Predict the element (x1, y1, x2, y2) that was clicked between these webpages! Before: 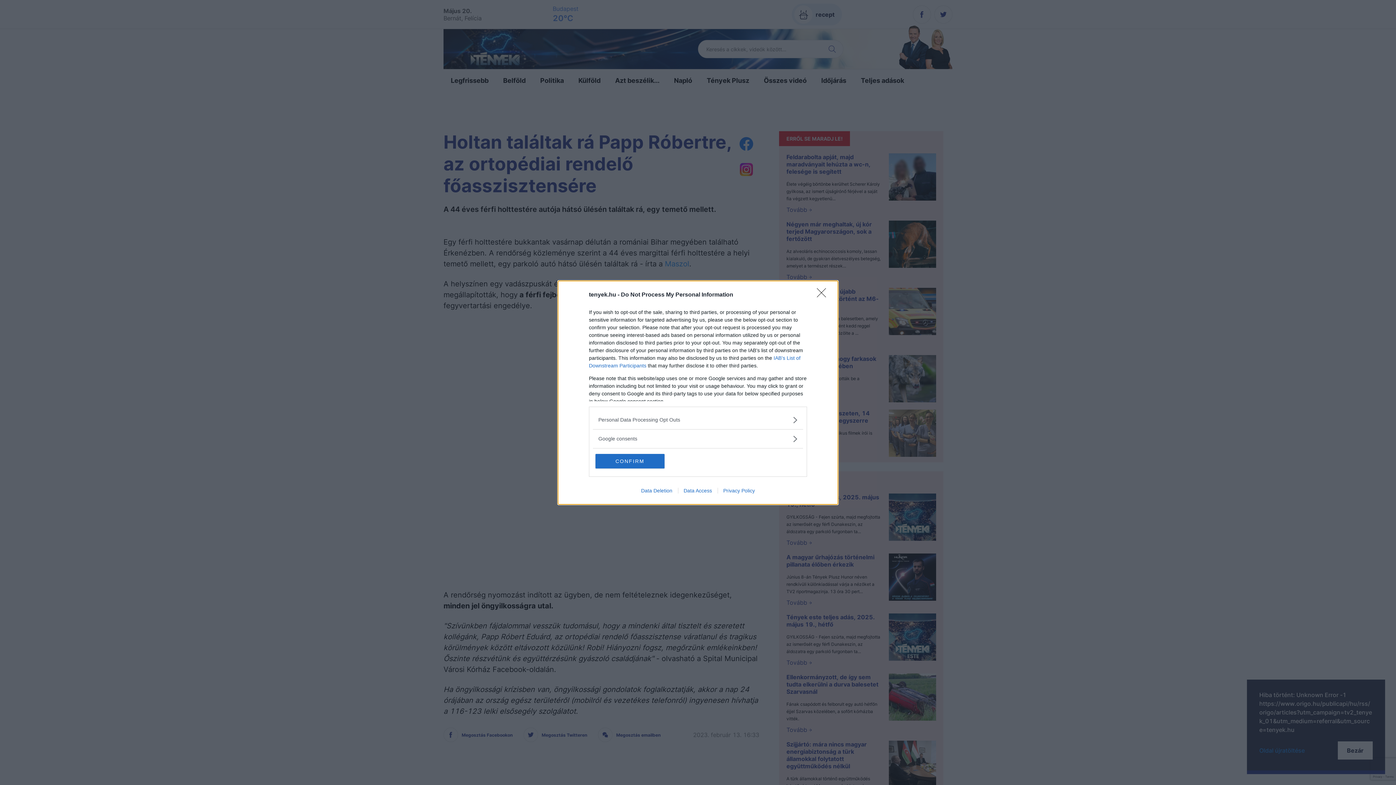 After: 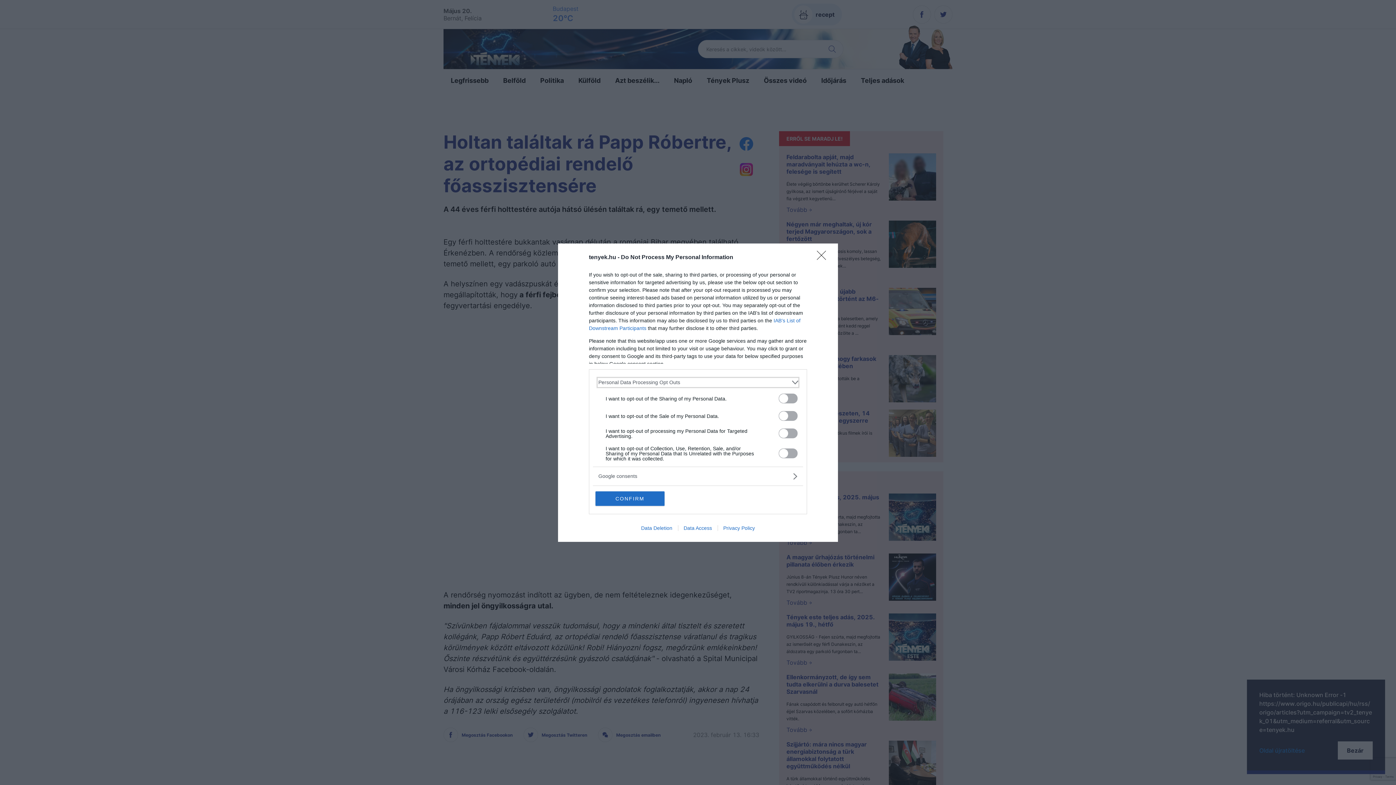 Action: label: Opt-Outs bbox: (598, 416, 797, 423)